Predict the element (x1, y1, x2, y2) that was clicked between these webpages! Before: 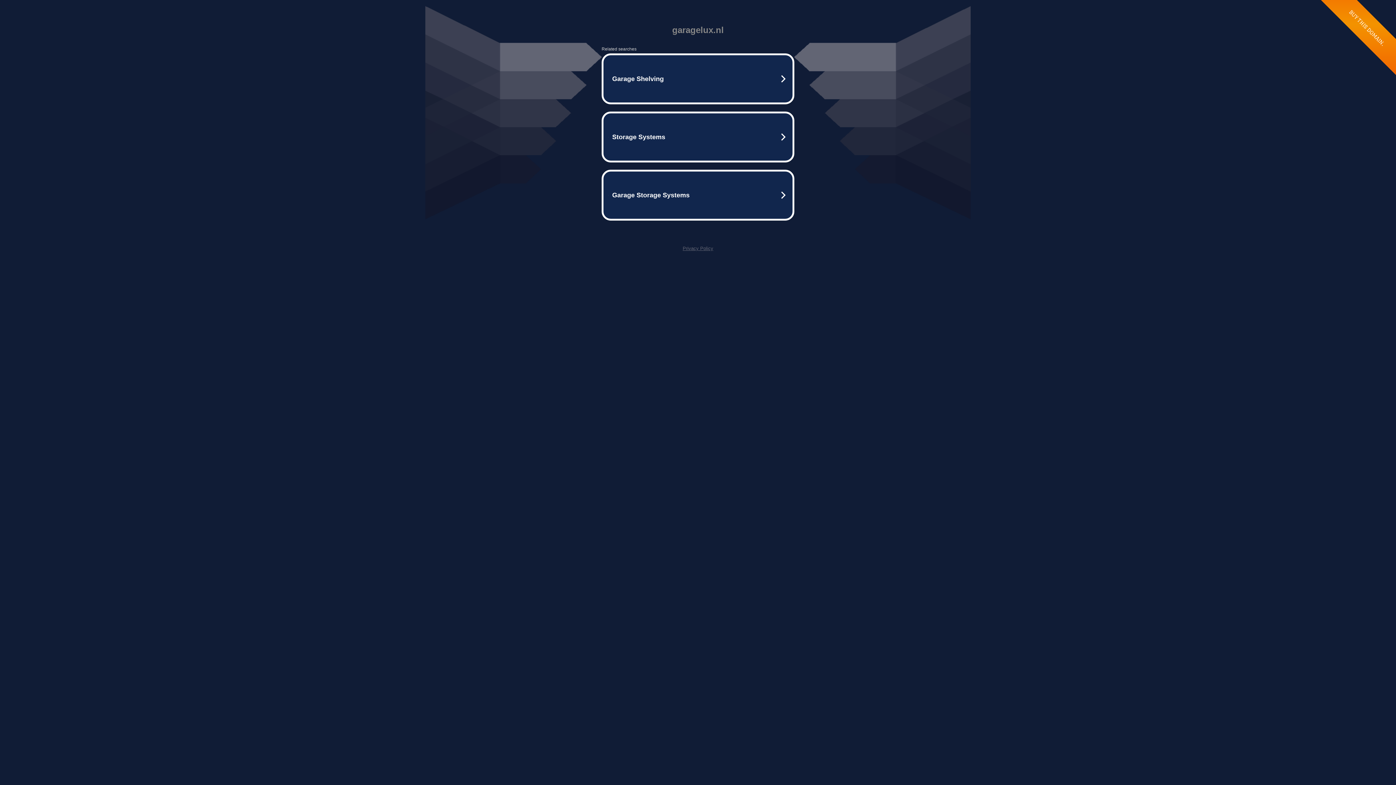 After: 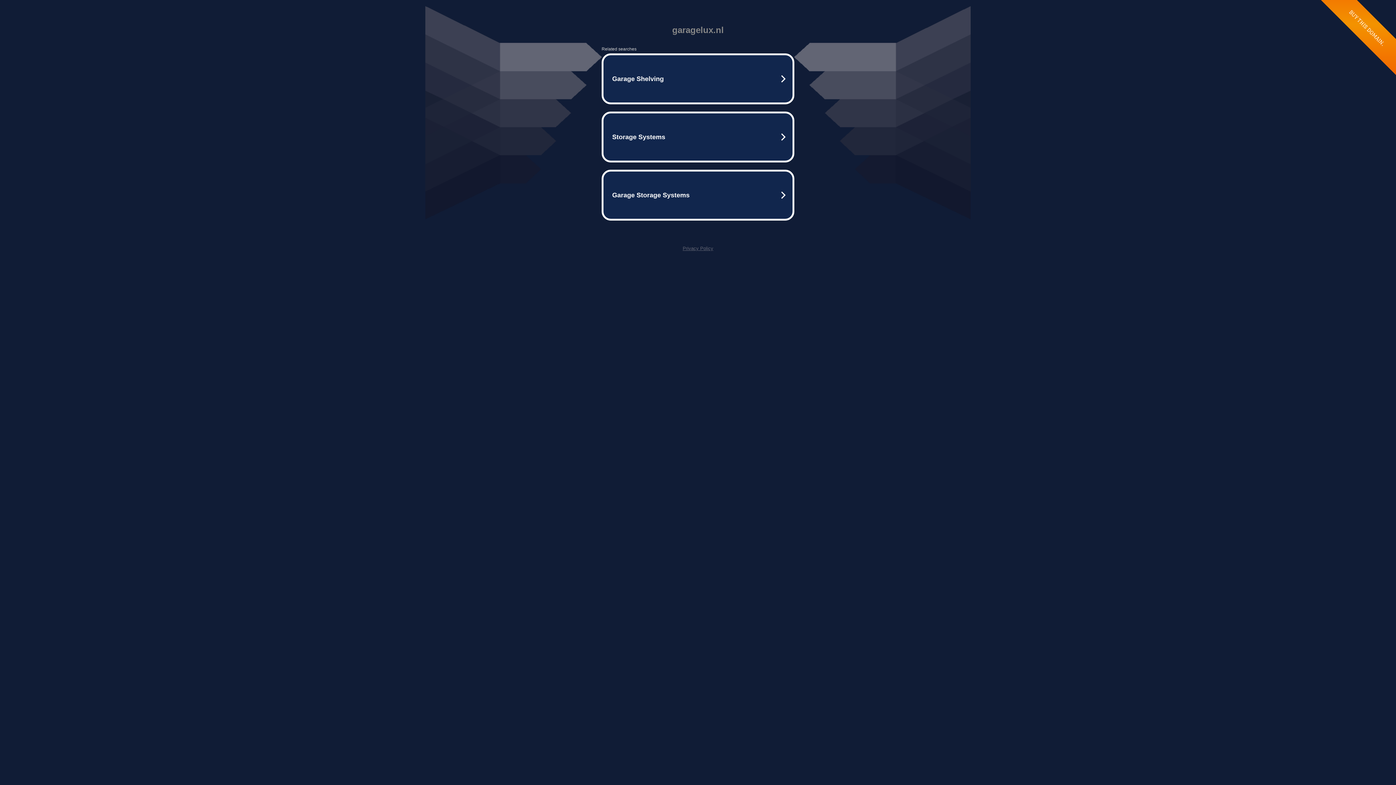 Action: bbox: (682, 245, 713, 251) label: Privacy Policy